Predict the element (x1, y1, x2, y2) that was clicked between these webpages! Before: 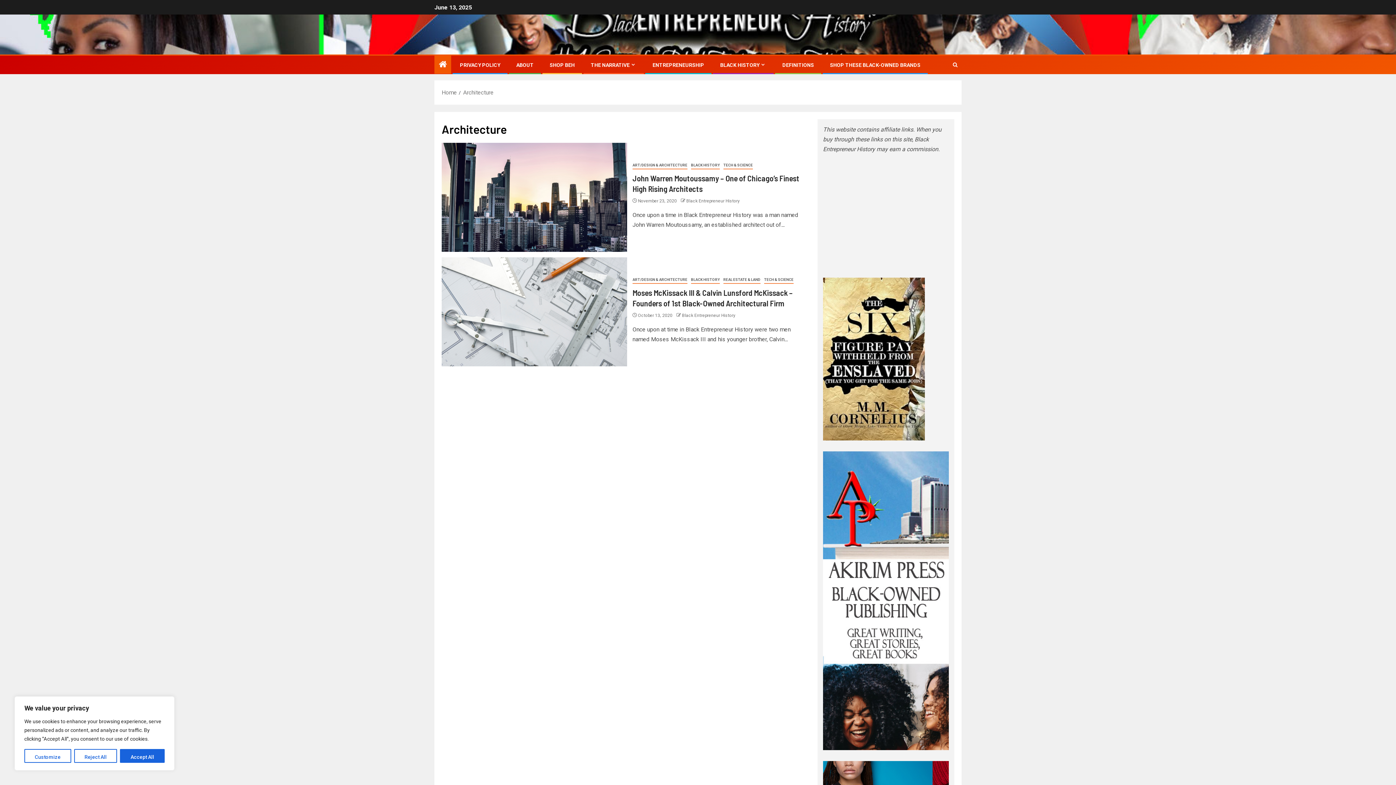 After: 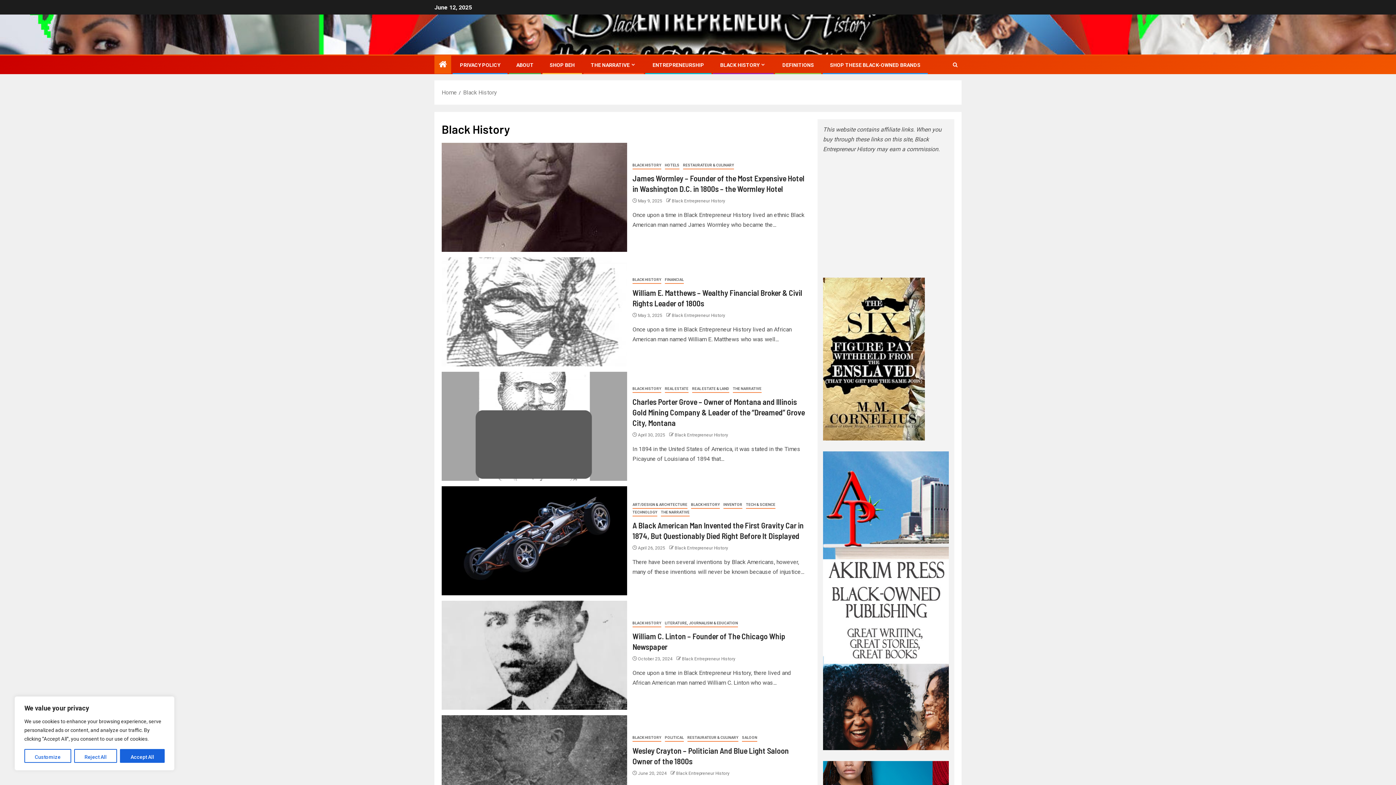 Action: label: Black History bbox: (691, 161, 719, 169)